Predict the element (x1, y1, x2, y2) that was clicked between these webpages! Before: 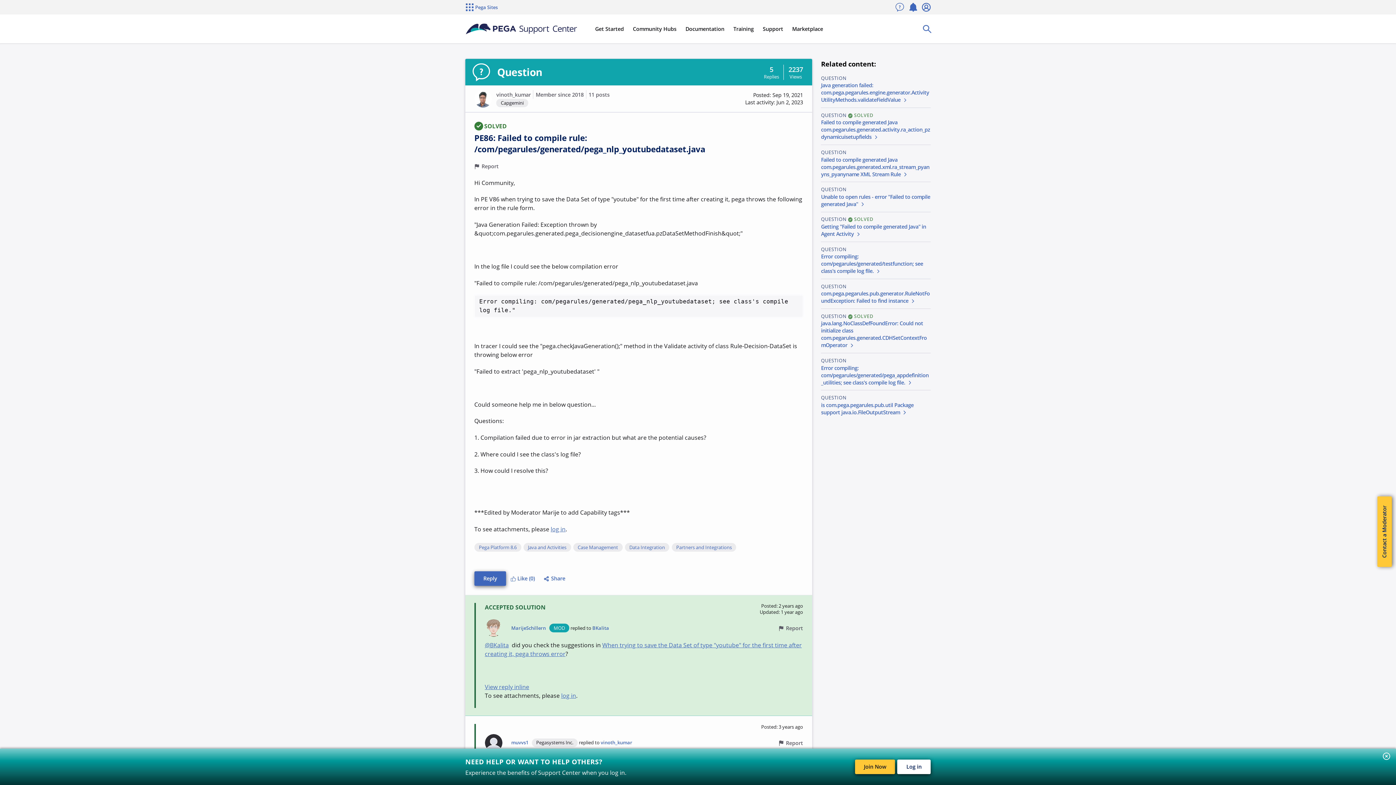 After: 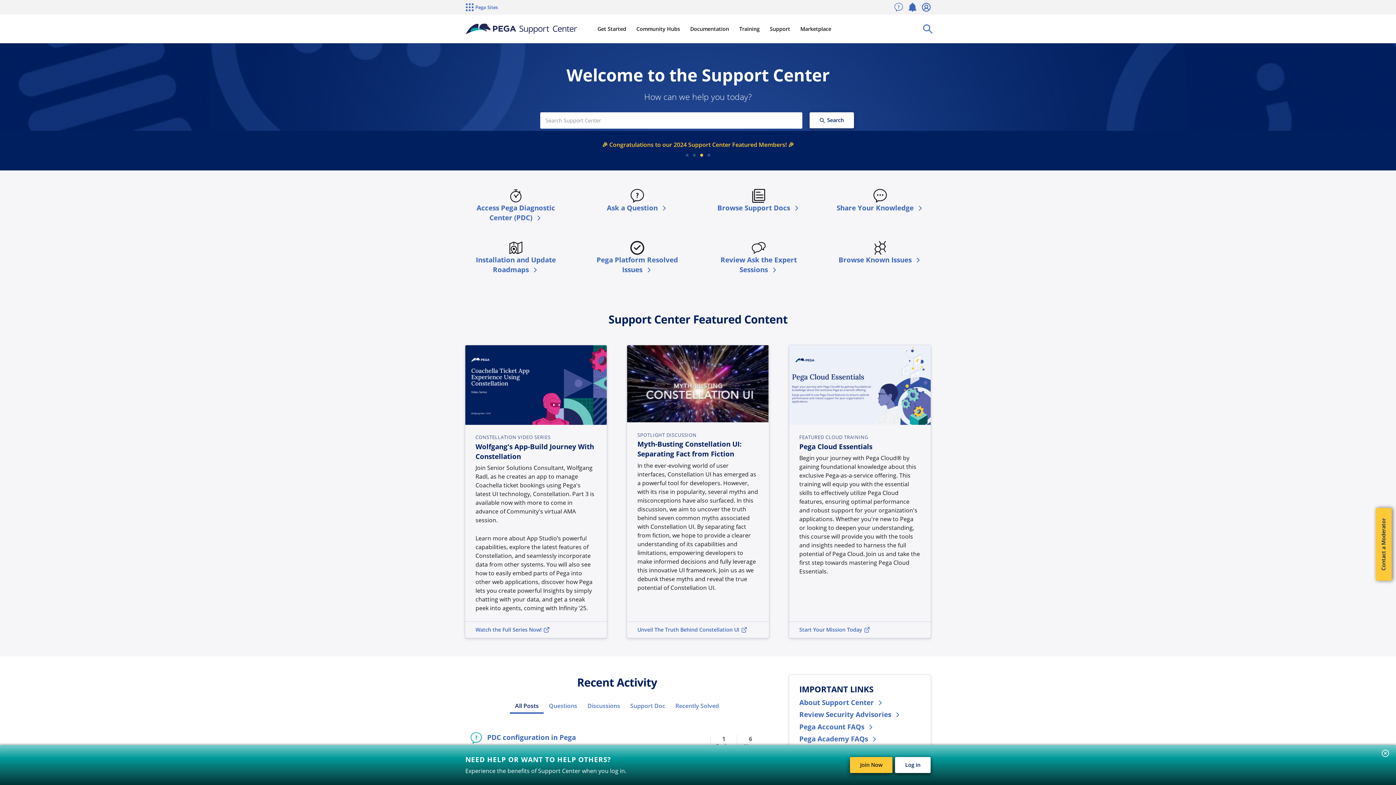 Action: label: Support Center bbox: (460, 20, 581, 36)